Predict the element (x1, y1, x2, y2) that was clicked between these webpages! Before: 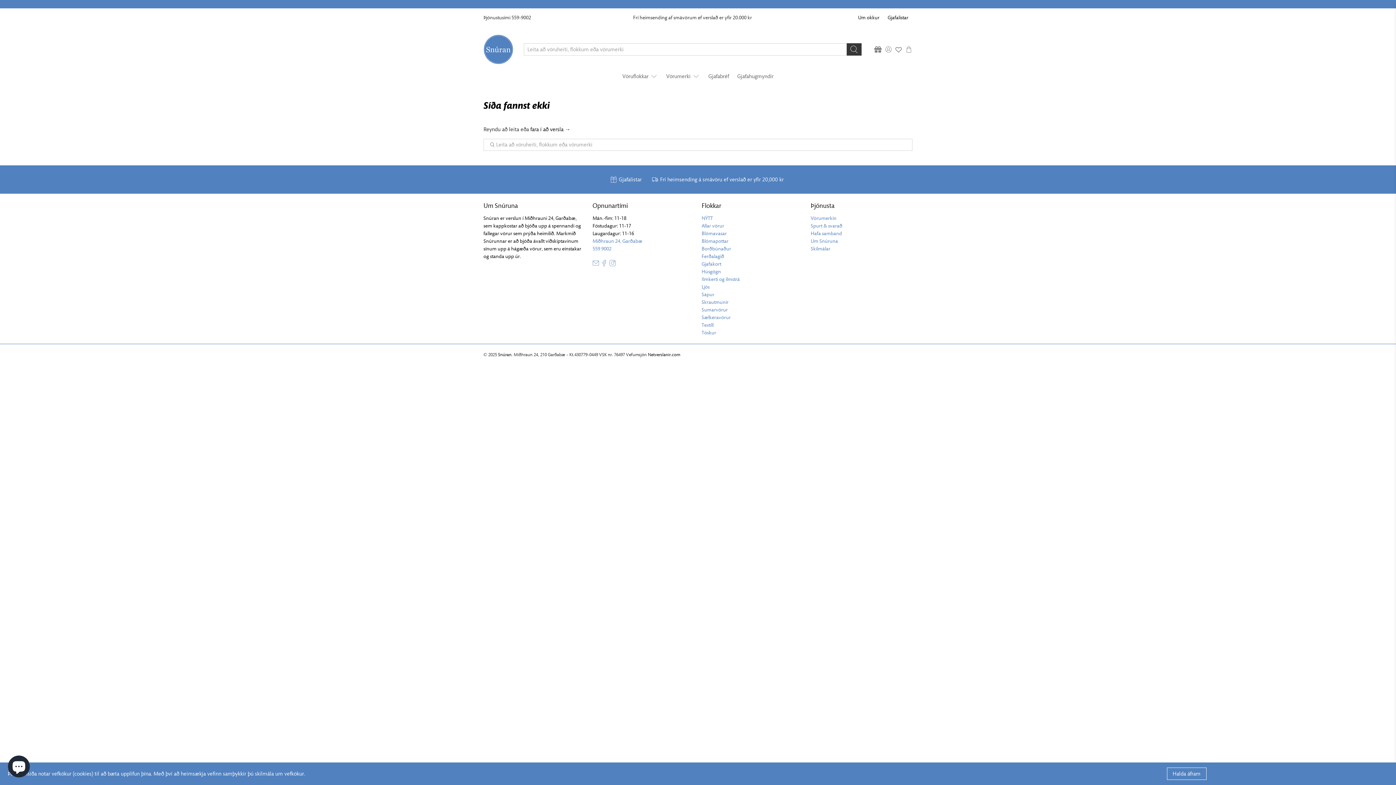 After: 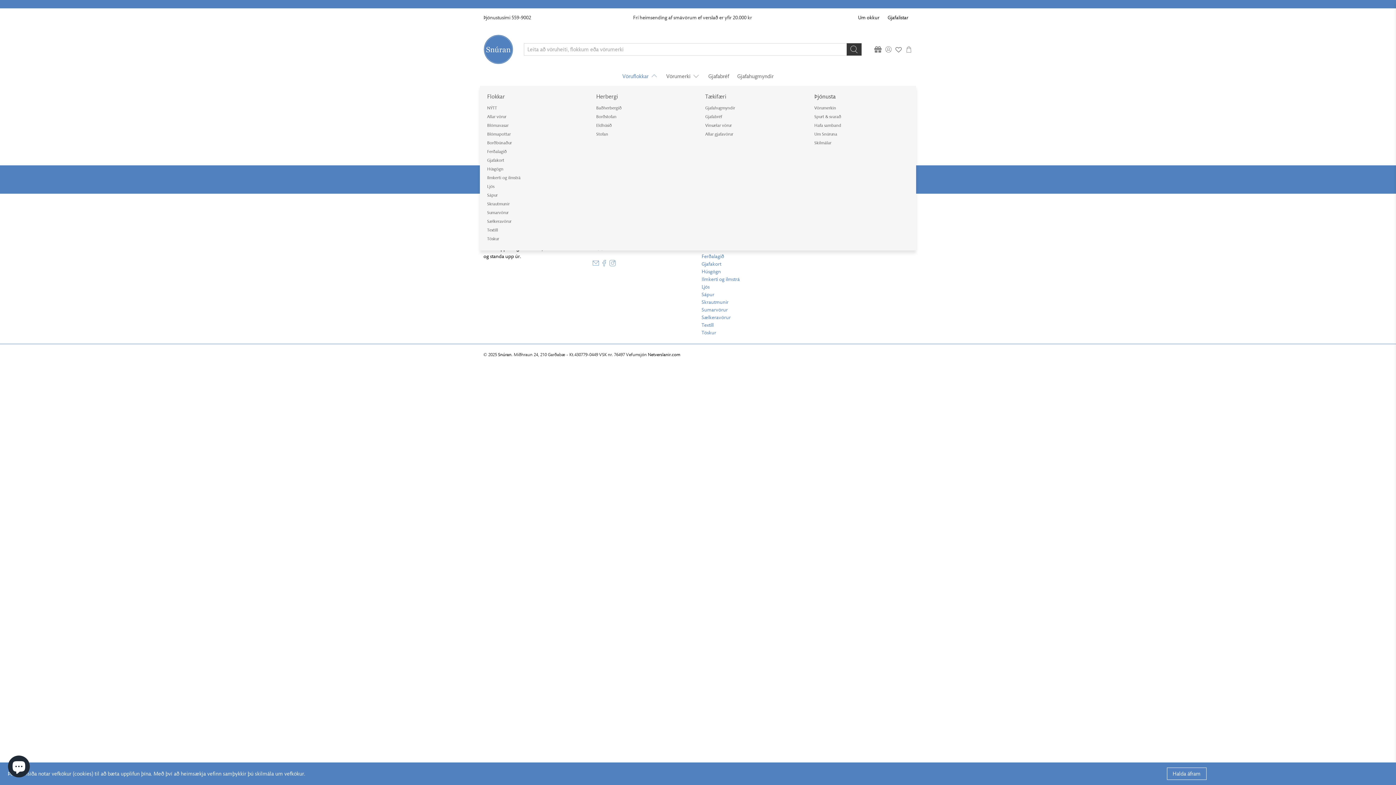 Action: bbox: (618, 66, 662, 85) label: Vöruflokkar